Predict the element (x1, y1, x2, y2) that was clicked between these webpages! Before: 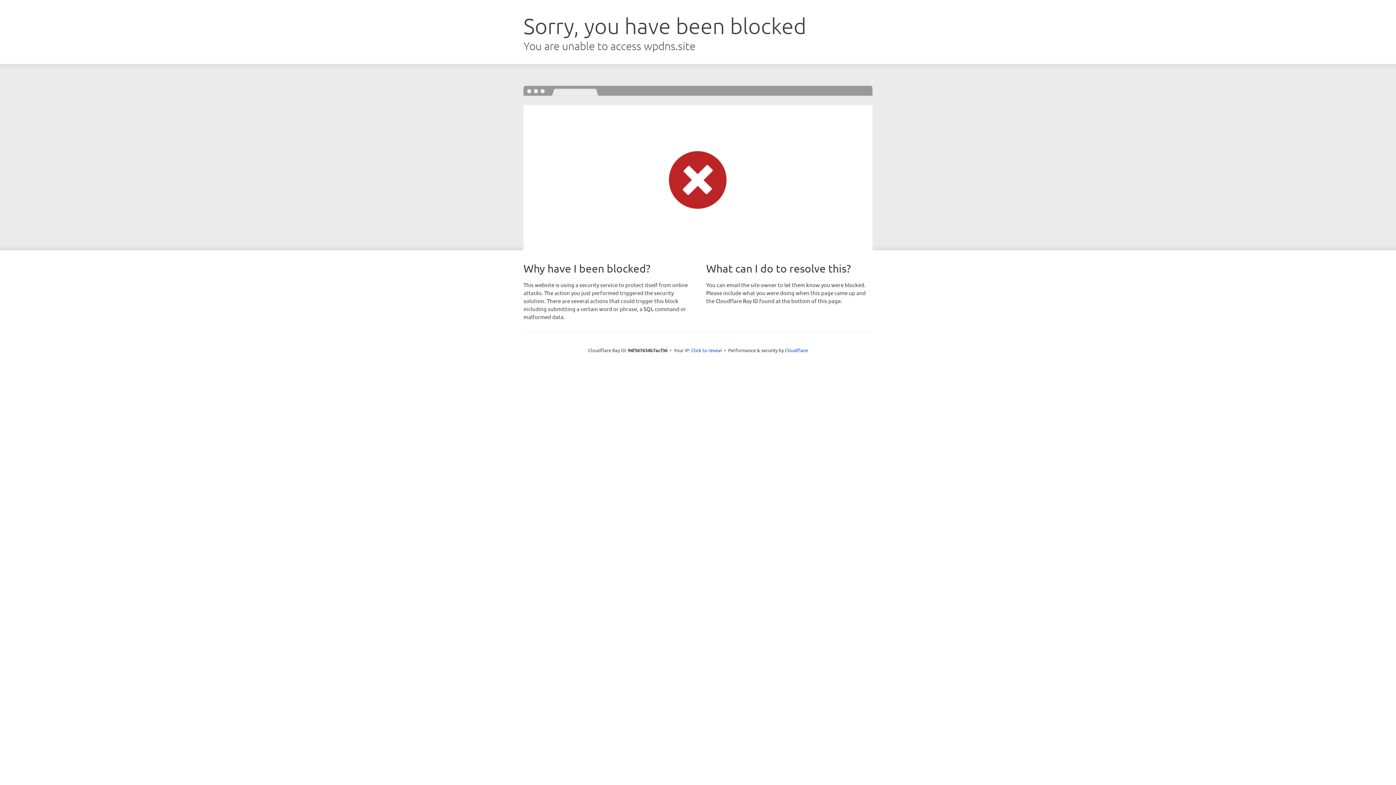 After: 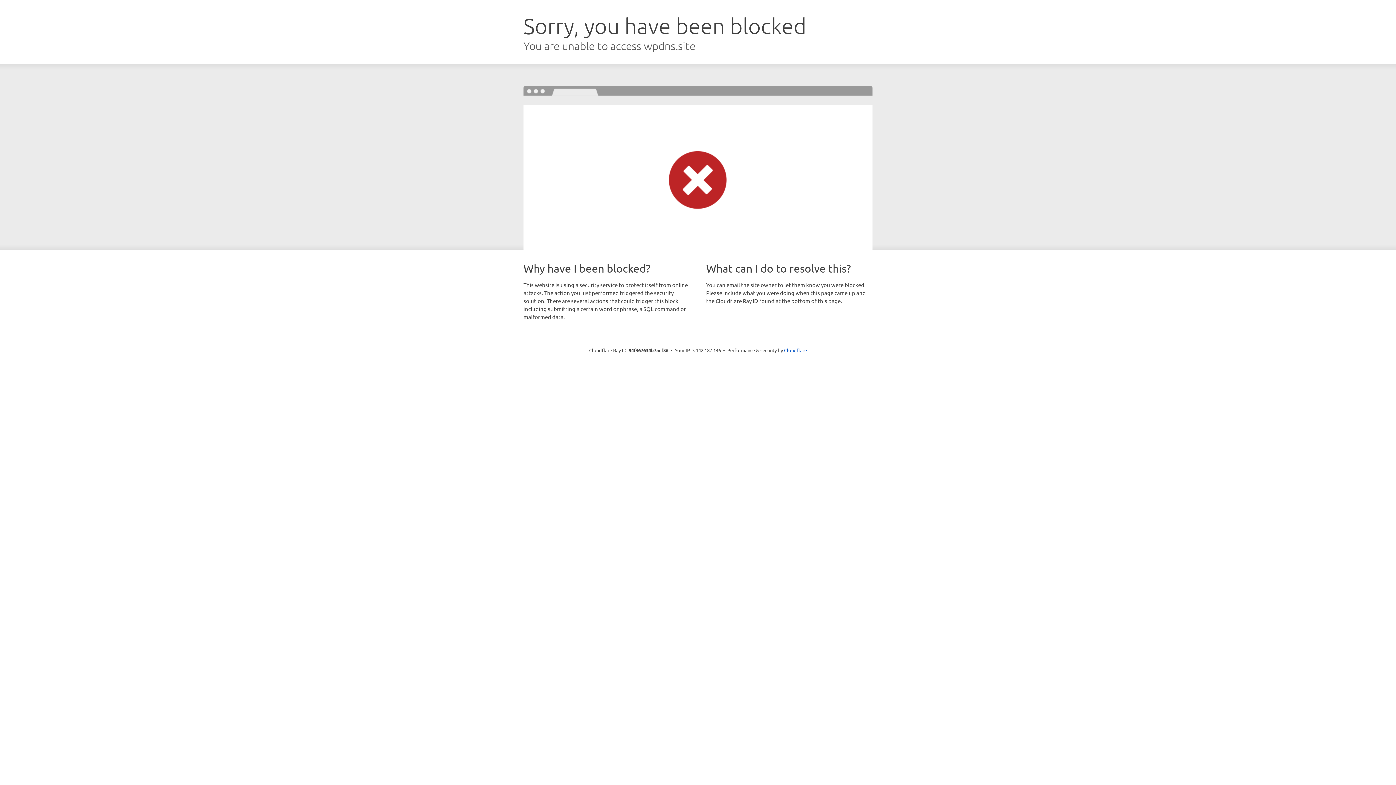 Action: bbox: (691, 346, 722, 353) label: Click to reveal